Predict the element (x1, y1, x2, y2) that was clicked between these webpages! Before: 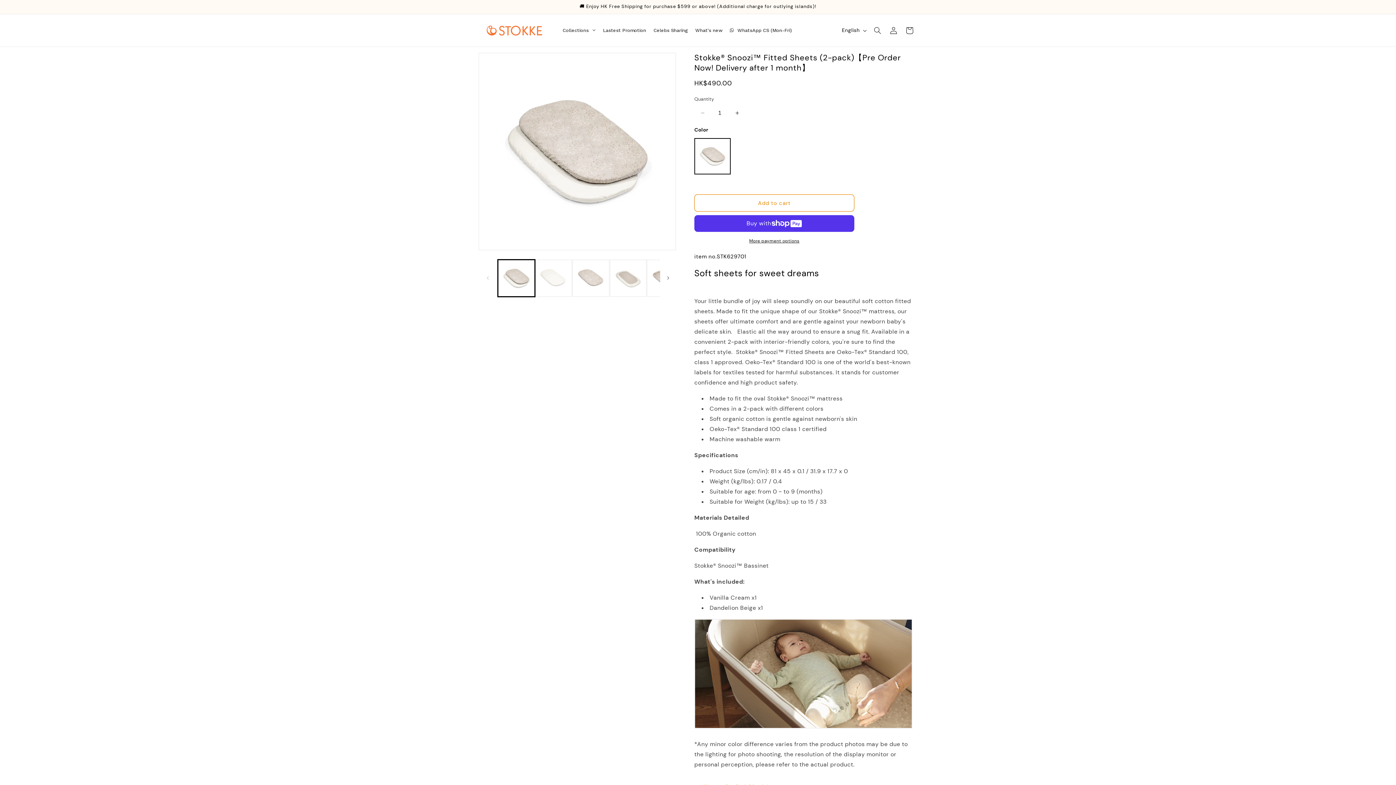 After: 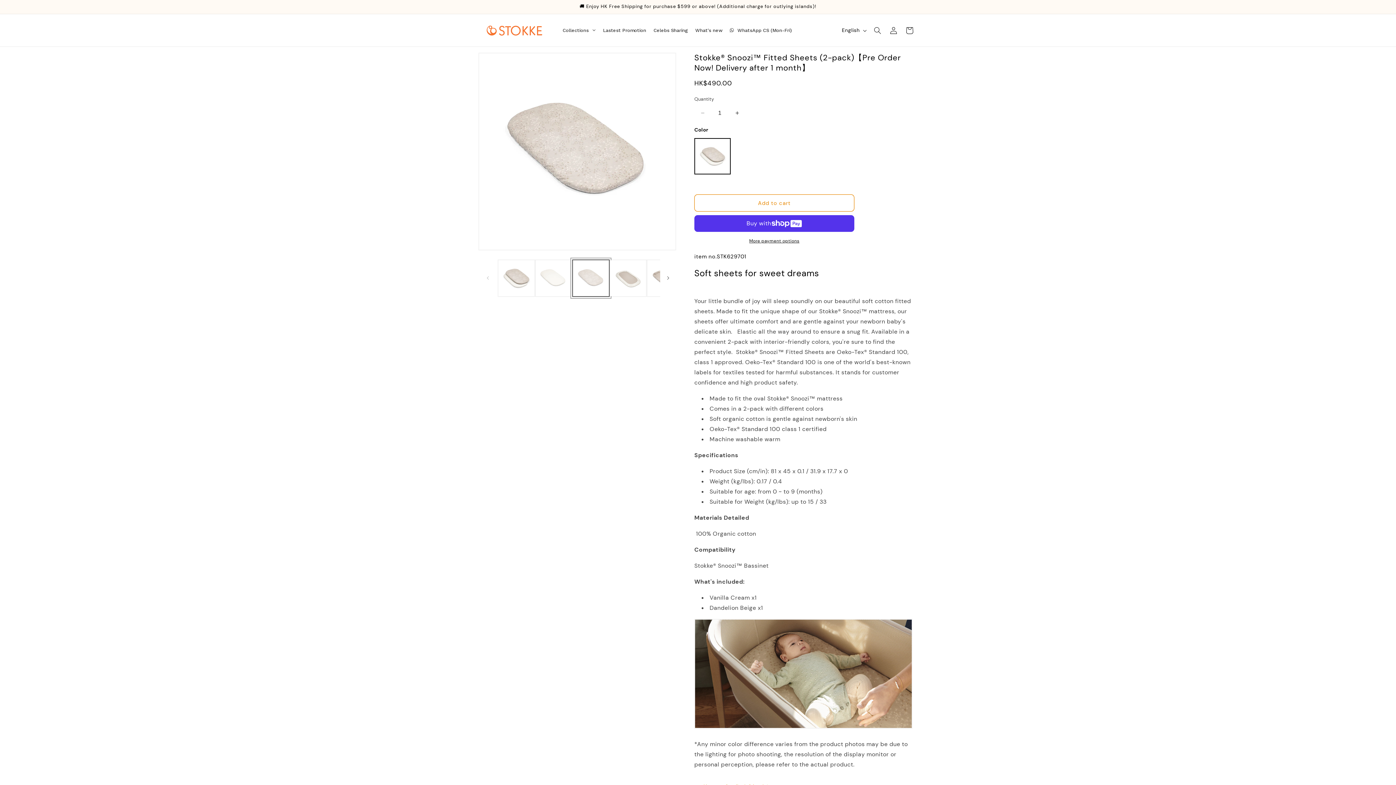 Action: label: Load image 3 in gallery view bbox: (572, 259, 609, 296)